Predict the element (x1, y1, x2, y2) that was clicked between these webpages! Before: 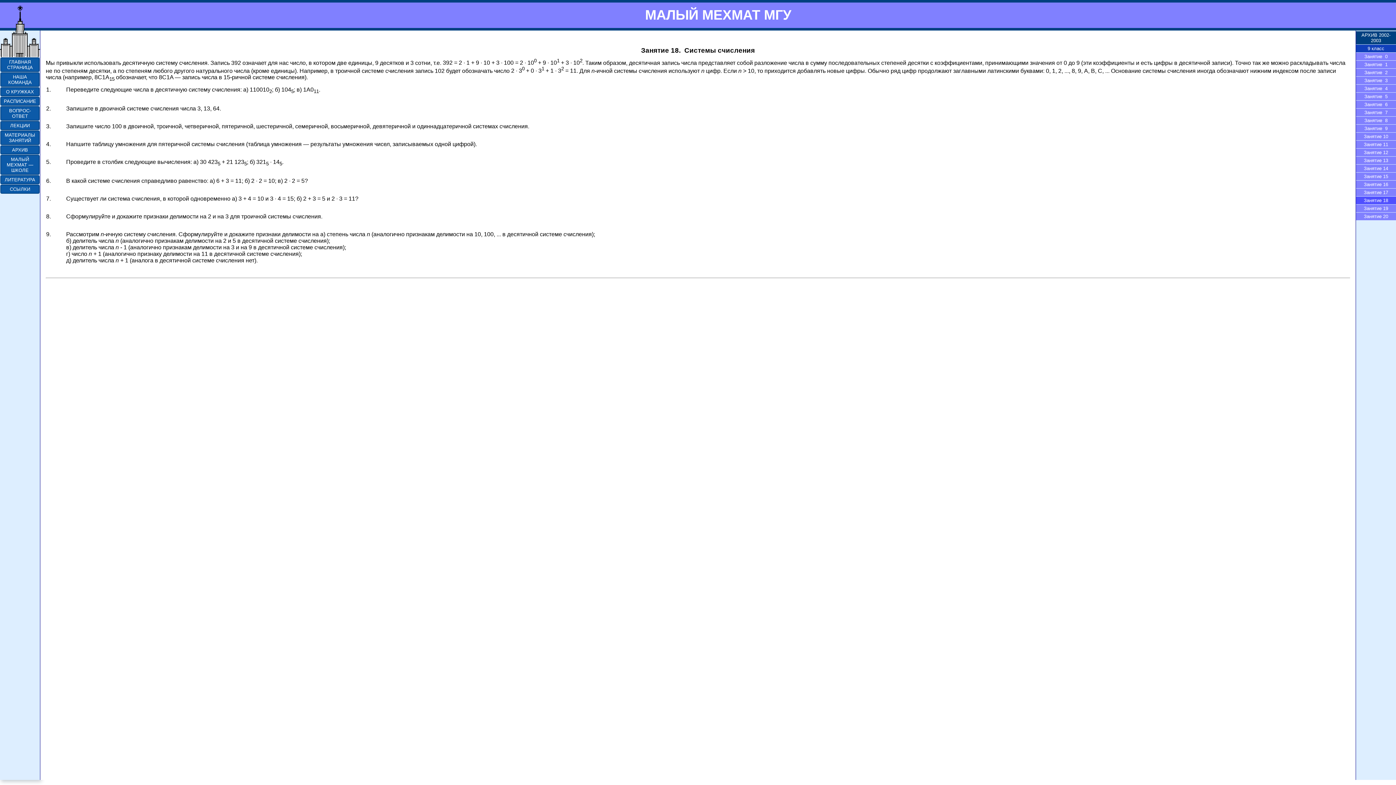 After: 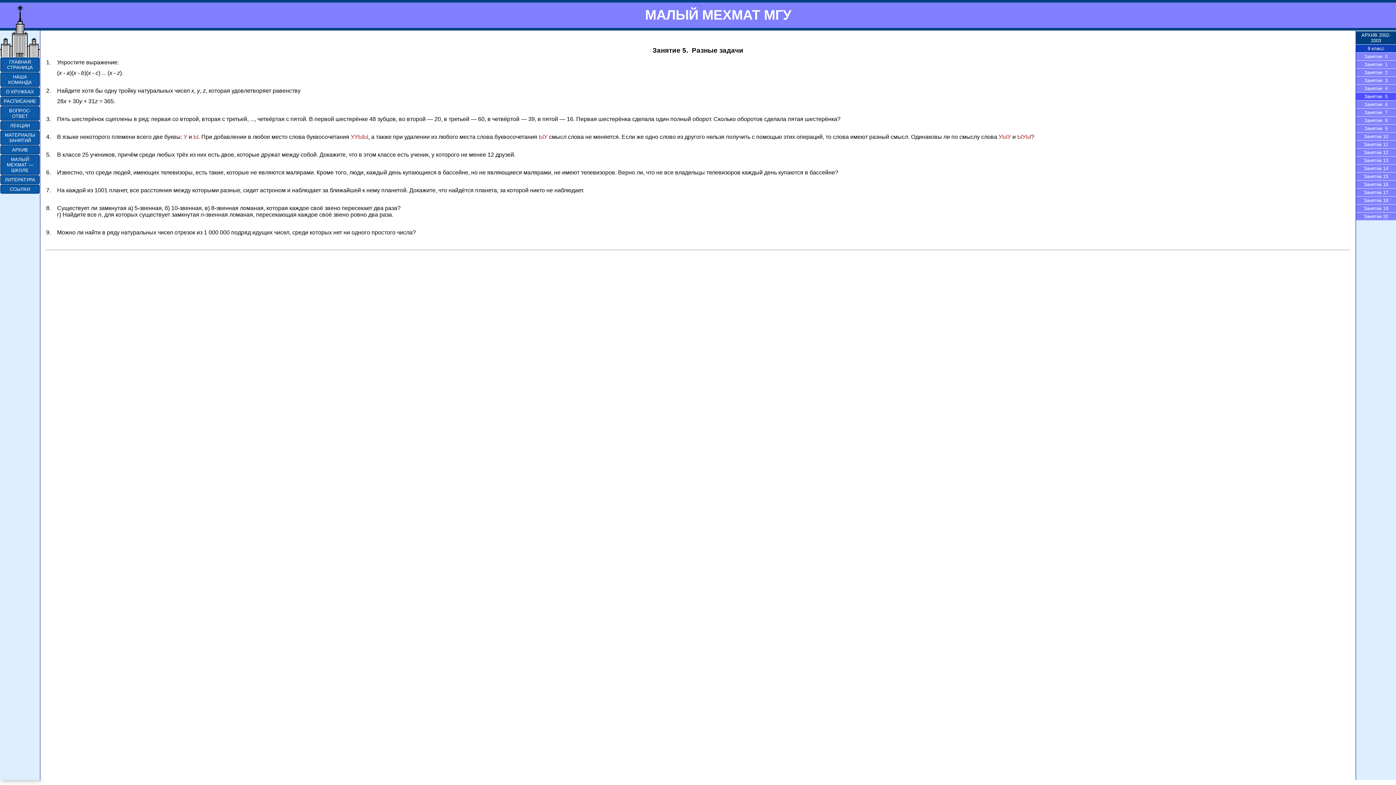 Action: bbox: (1356, 92, 1396, 100) label: Занятие  5